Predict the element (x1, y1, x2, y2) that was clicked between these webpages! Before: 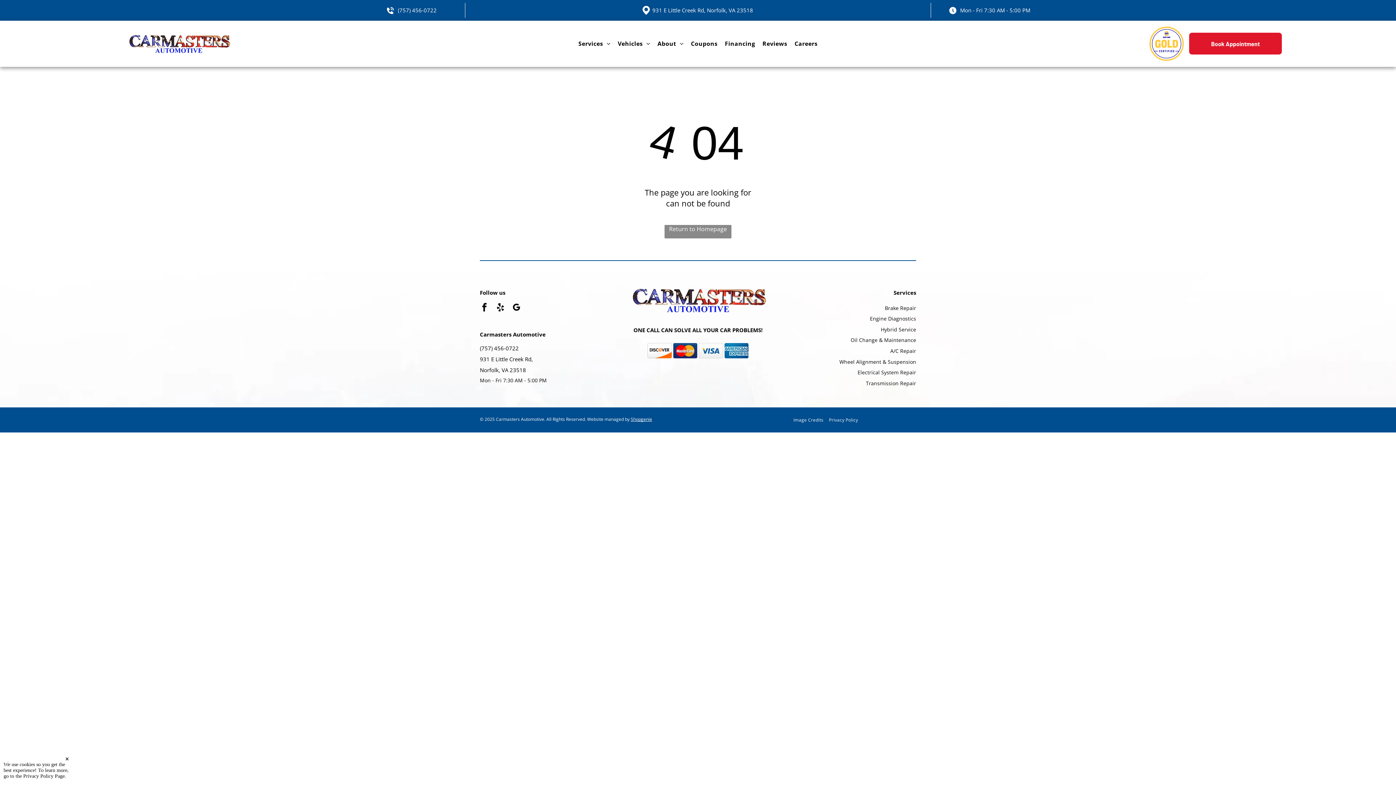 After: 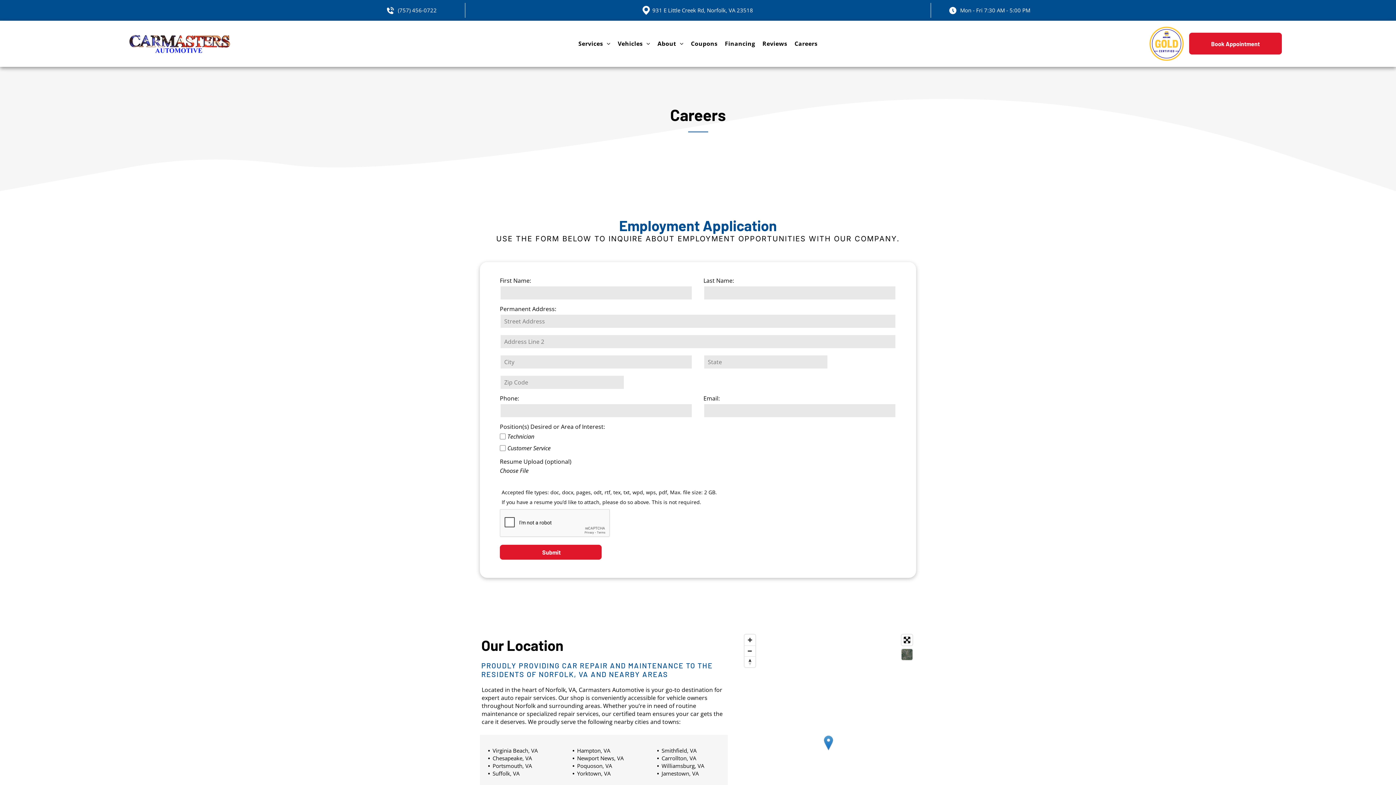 Action: label: Careers bbox: (791, 25, 821, 62)